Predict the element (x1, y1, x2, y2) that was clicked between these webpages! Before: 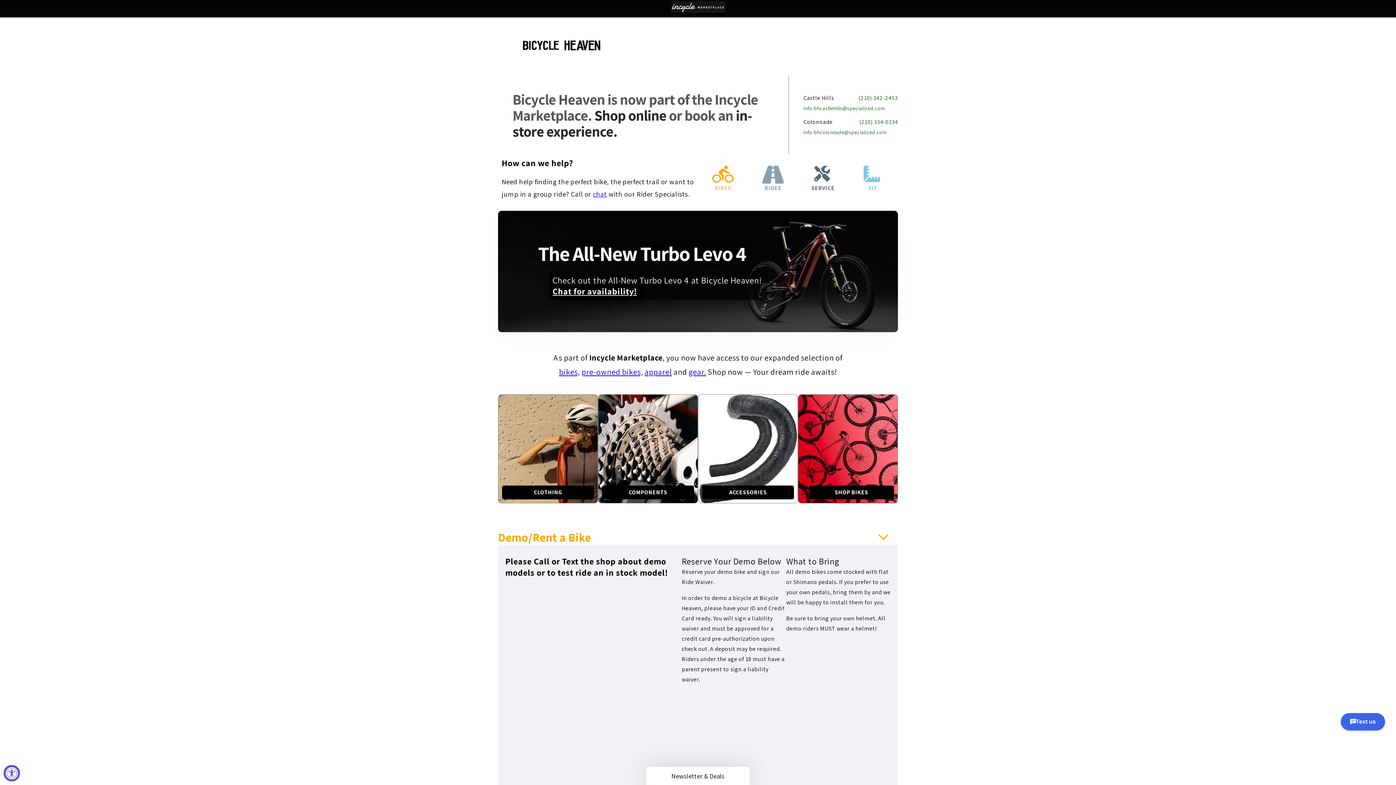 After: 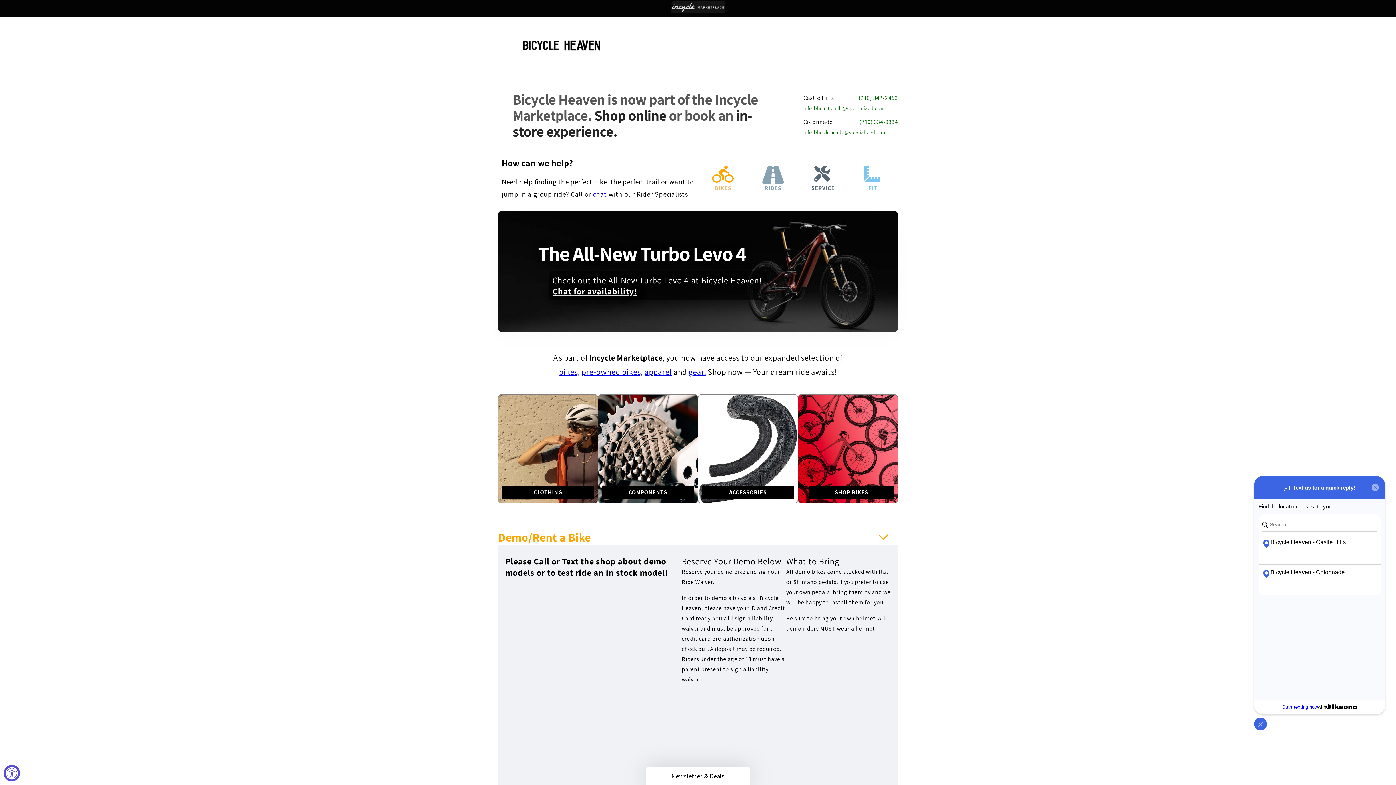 Action: label: FIT bbox: (868, 196, 877, 205)